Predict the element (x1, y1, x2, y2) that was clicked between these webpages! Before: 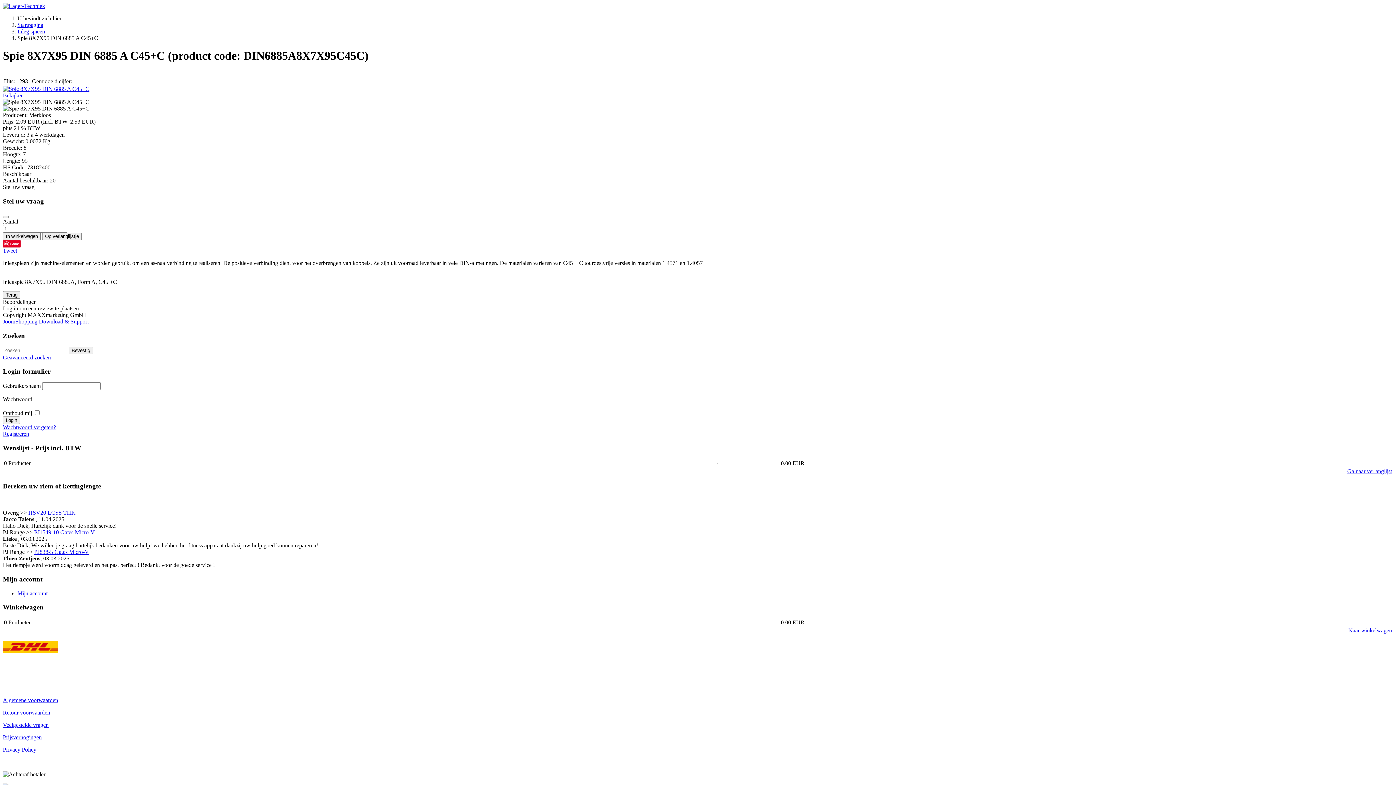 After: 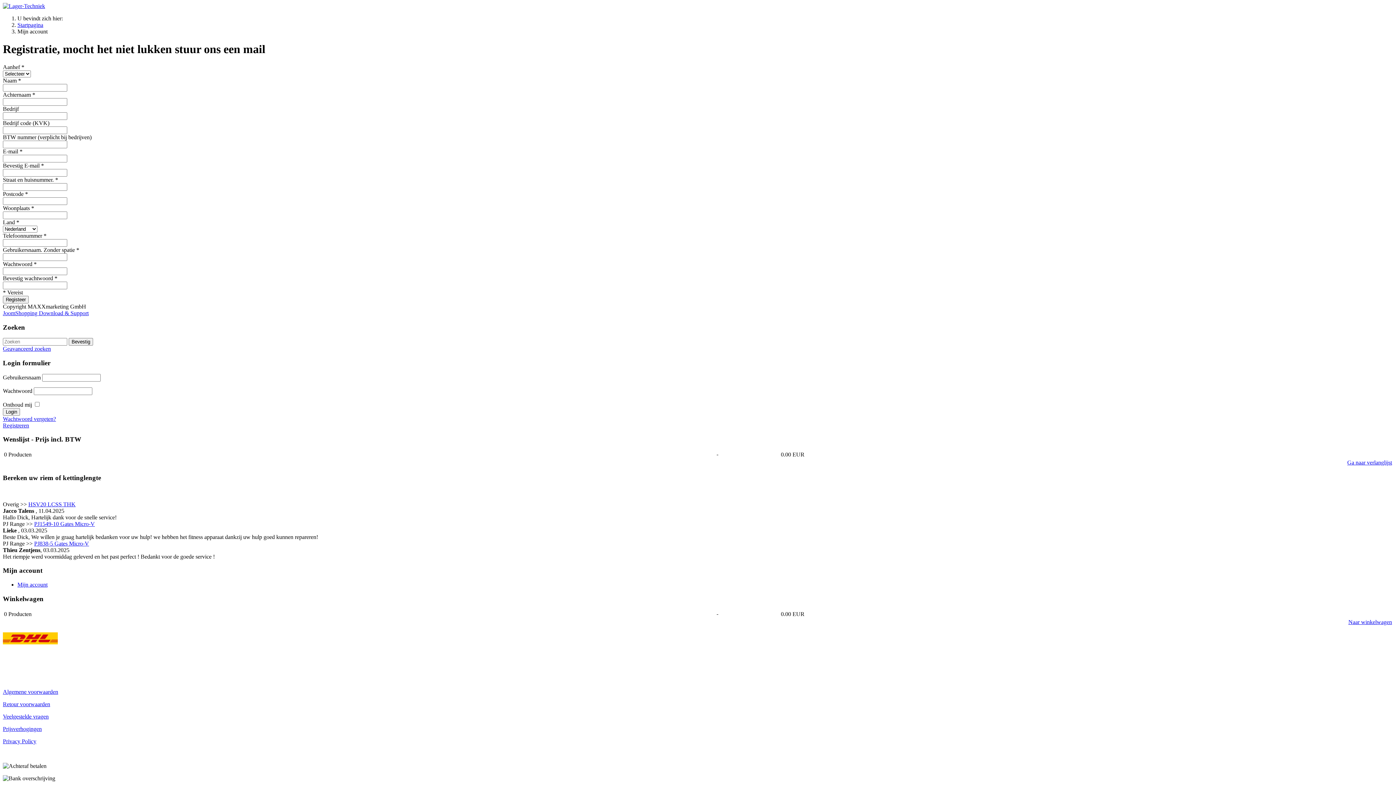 Action: label: Registreren bbox: (2, 430, 29, 437)